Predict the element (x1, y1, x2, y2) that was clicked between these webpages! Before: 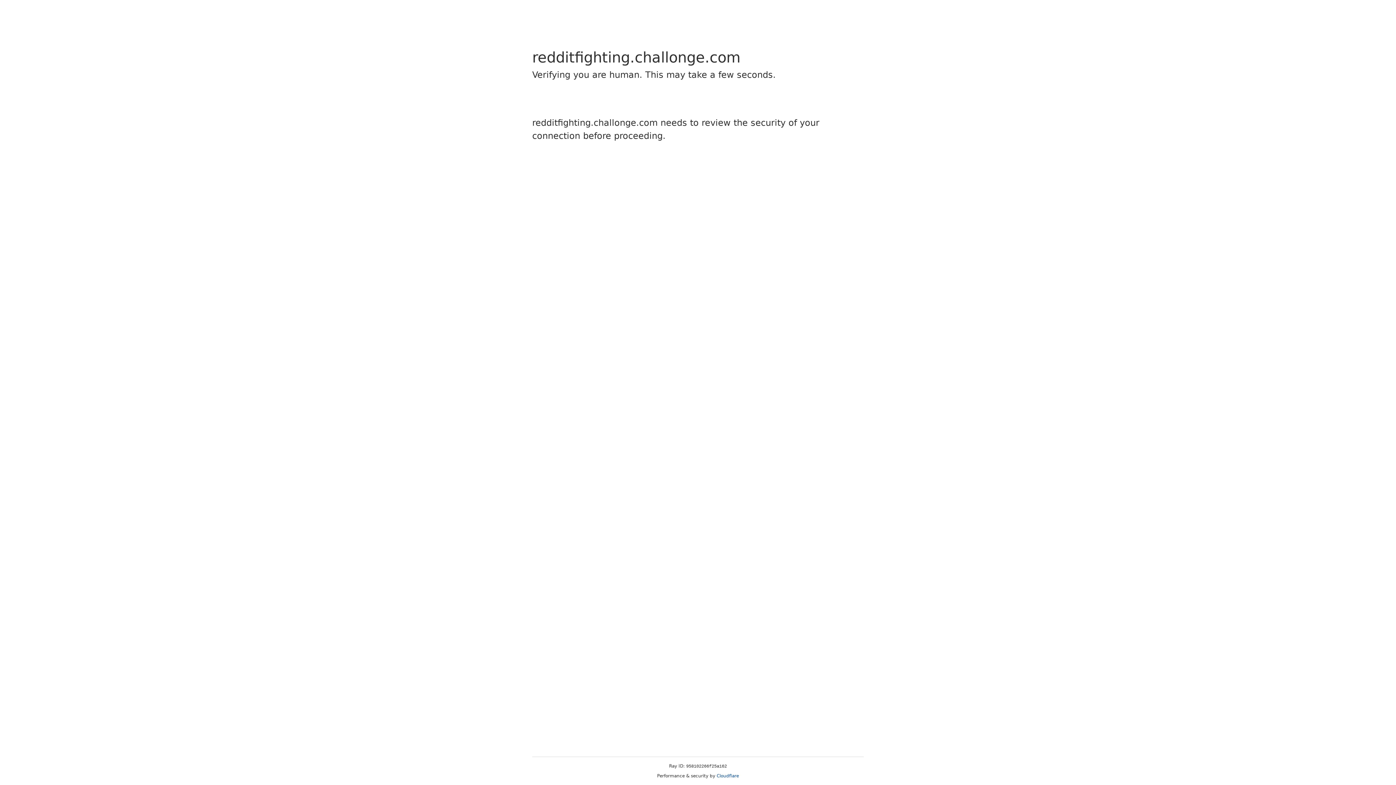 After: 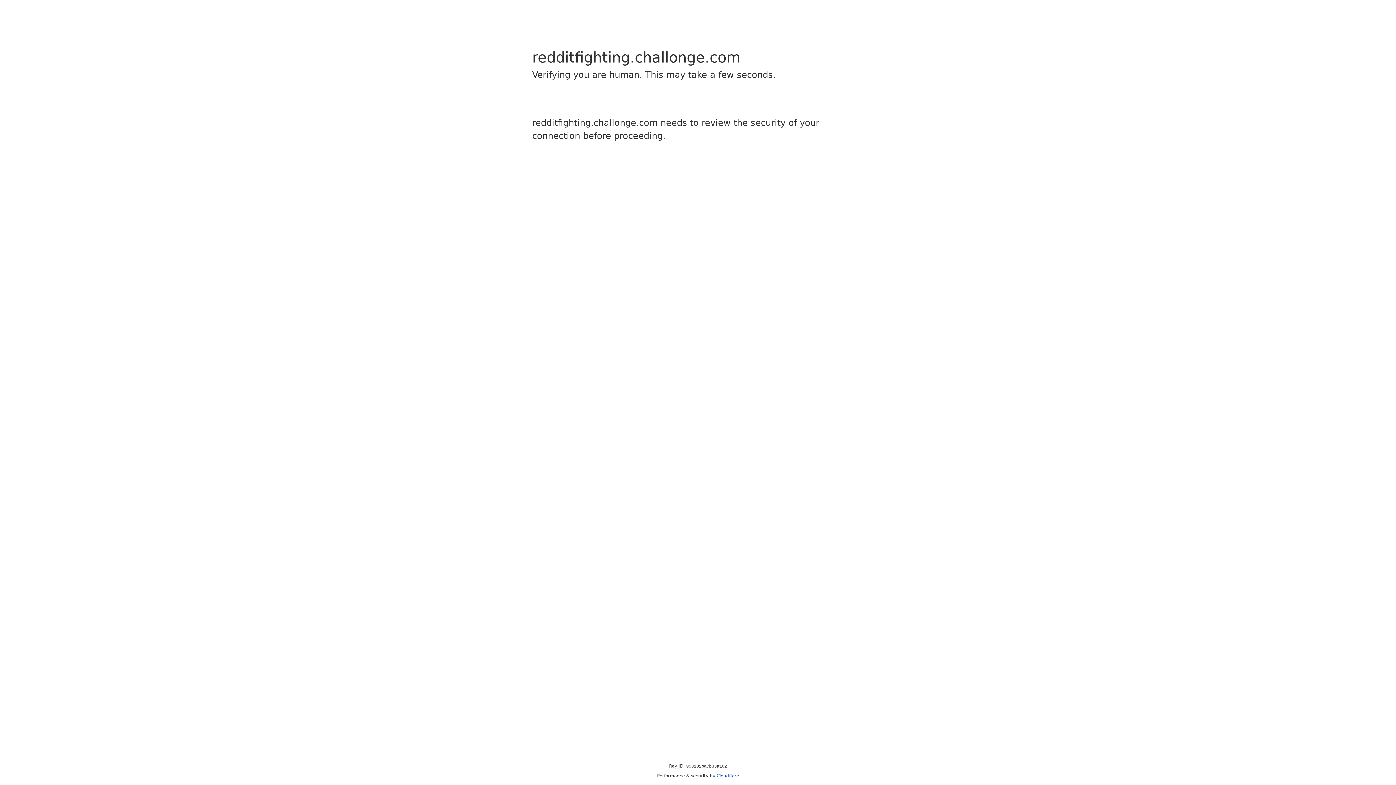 Action: label: Cloudflare bbox: (716, 773, 739, 778)